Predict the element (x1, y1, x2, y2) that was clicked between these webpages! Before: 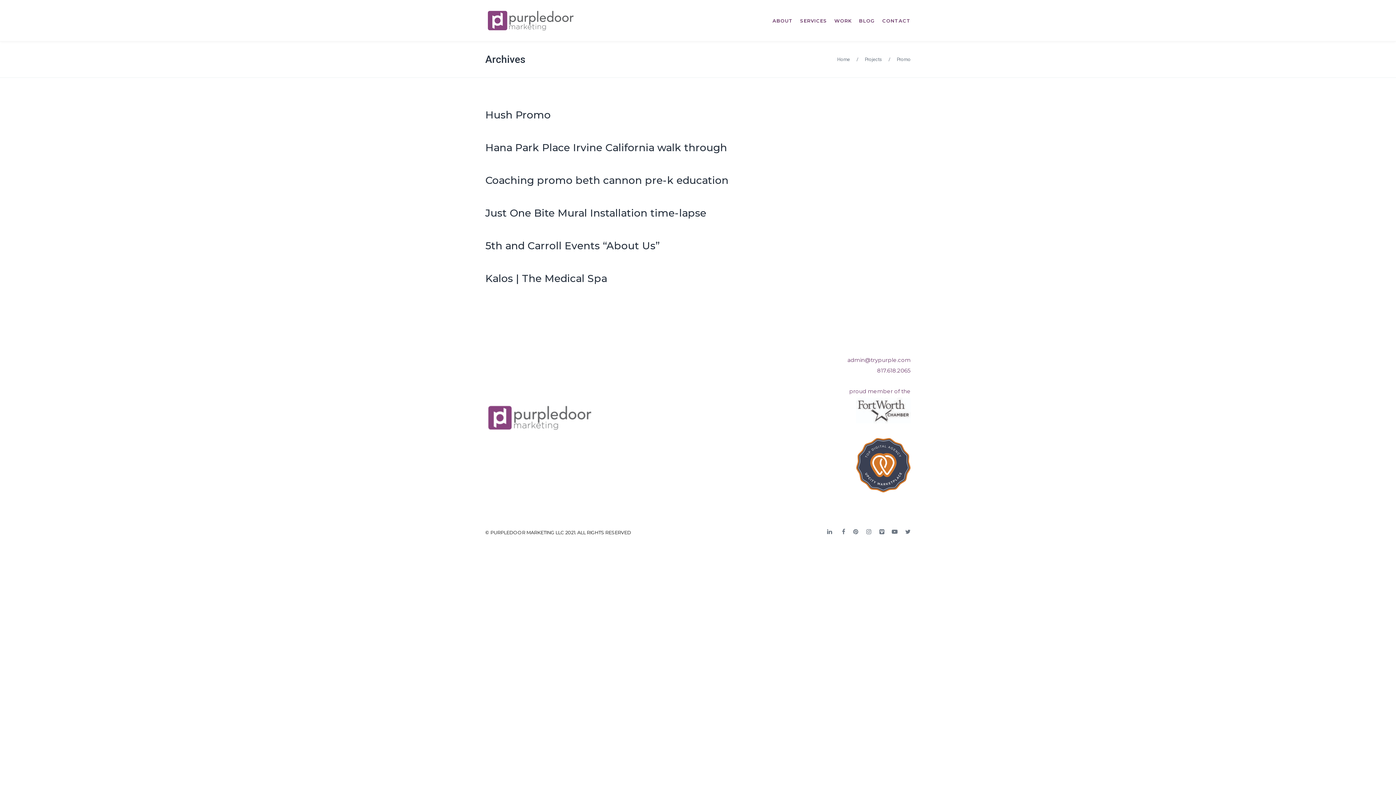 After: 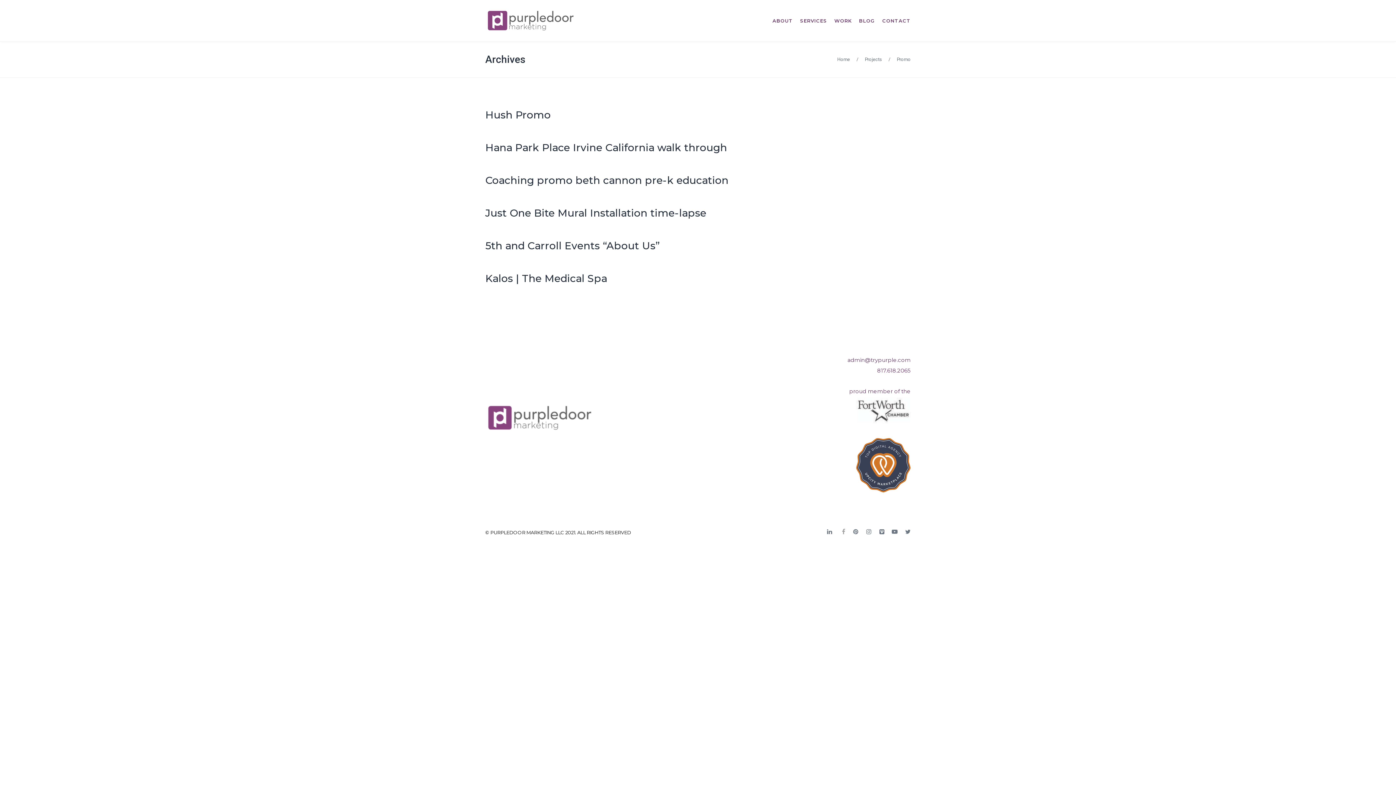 Action: bbox: (836, 529, 849, 534)